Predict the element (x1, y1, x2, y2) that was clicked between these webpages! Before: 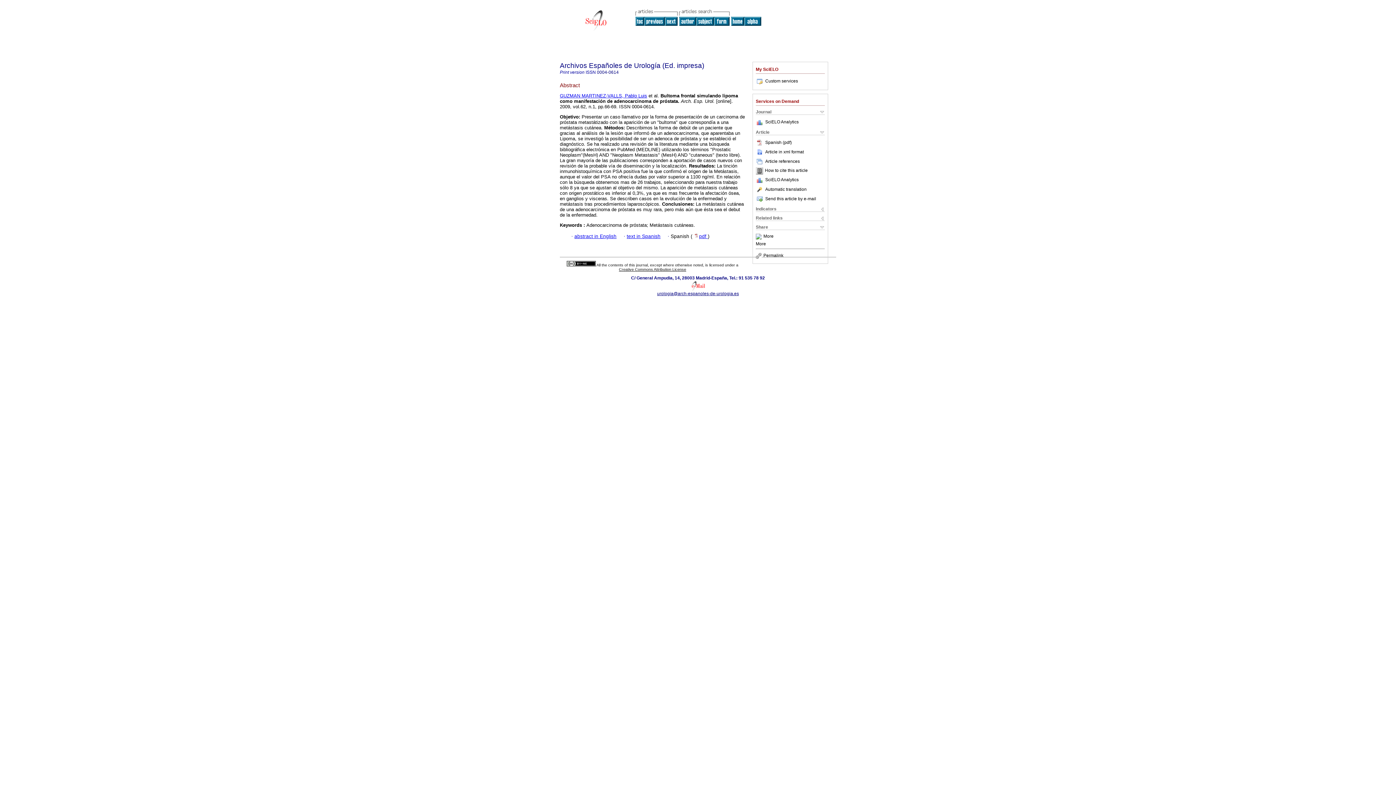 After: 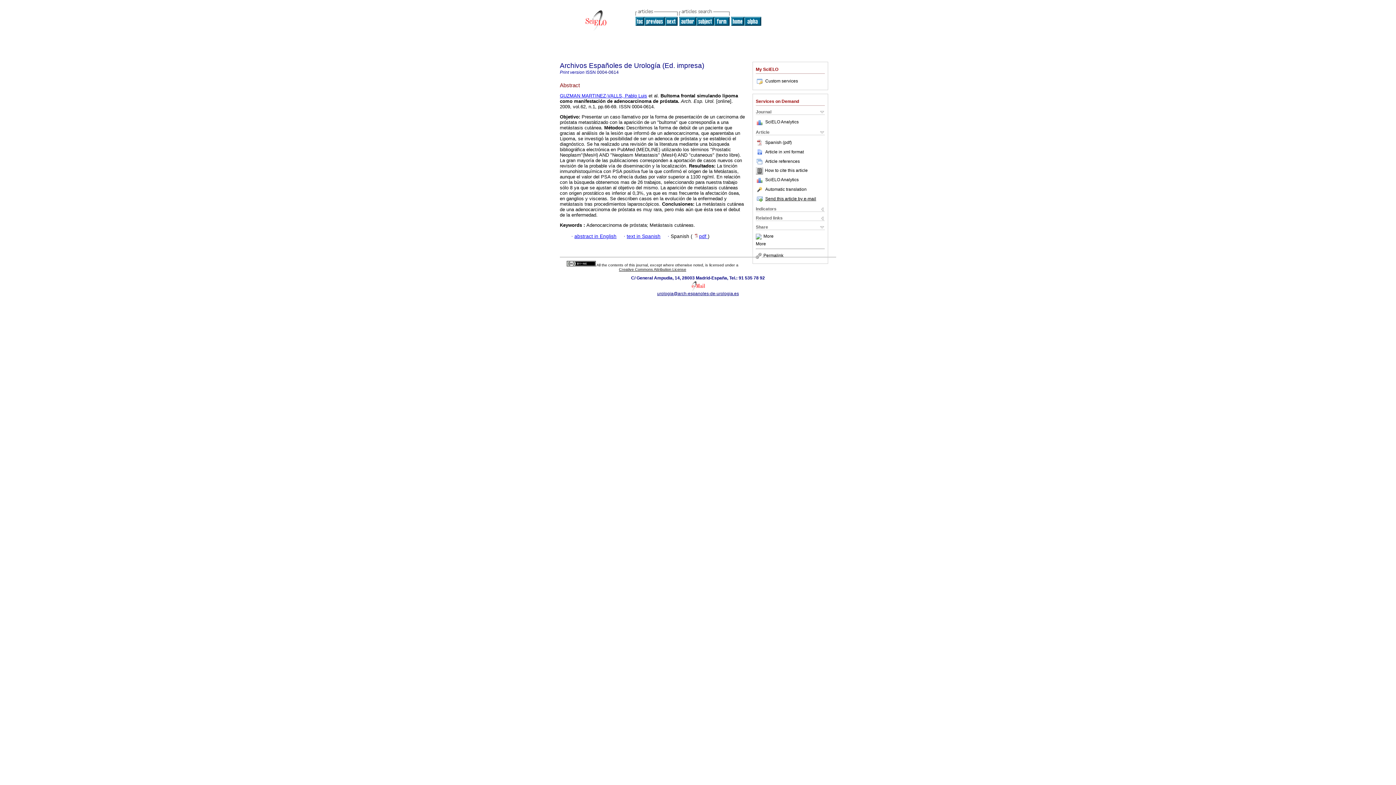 Action: label: Send this article by e-mail bbox: (756, 196, 816, 201)